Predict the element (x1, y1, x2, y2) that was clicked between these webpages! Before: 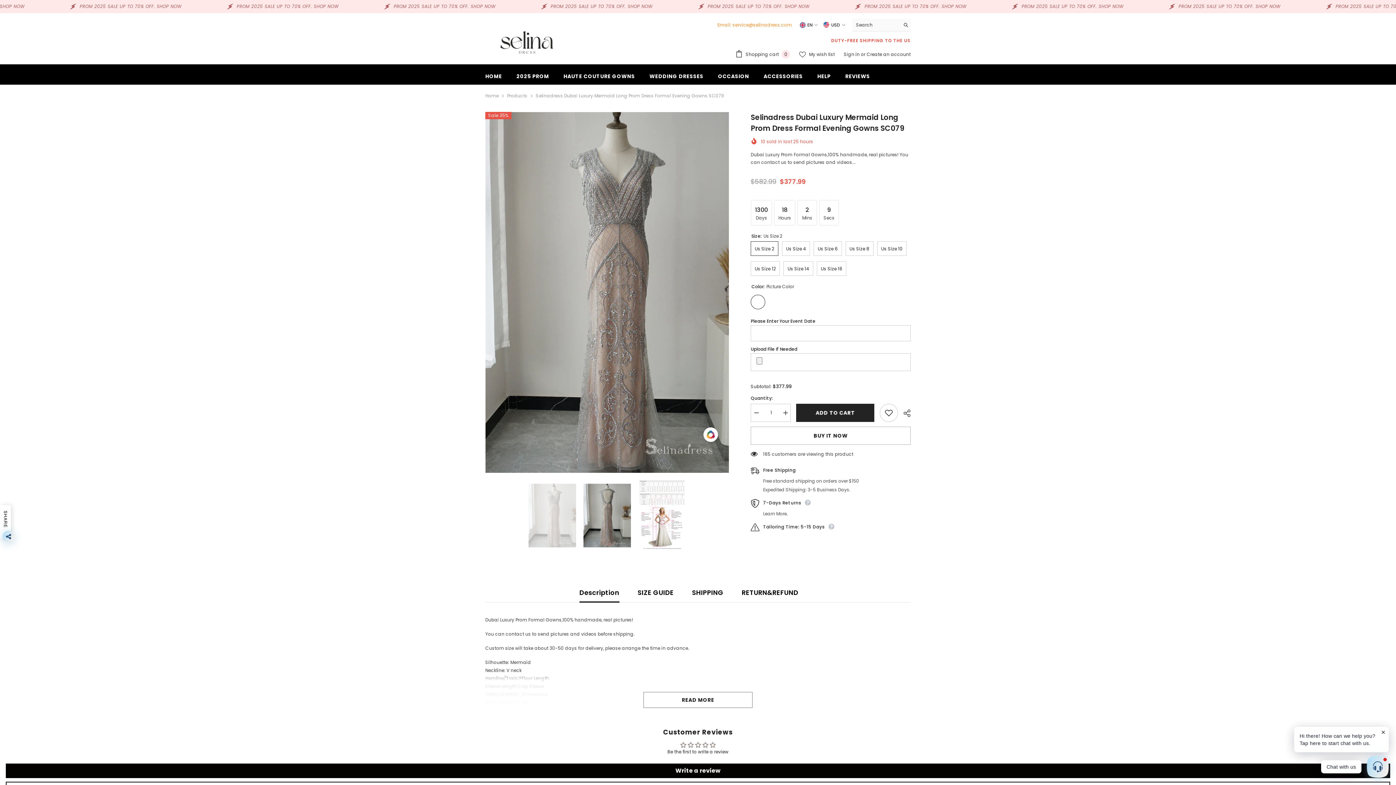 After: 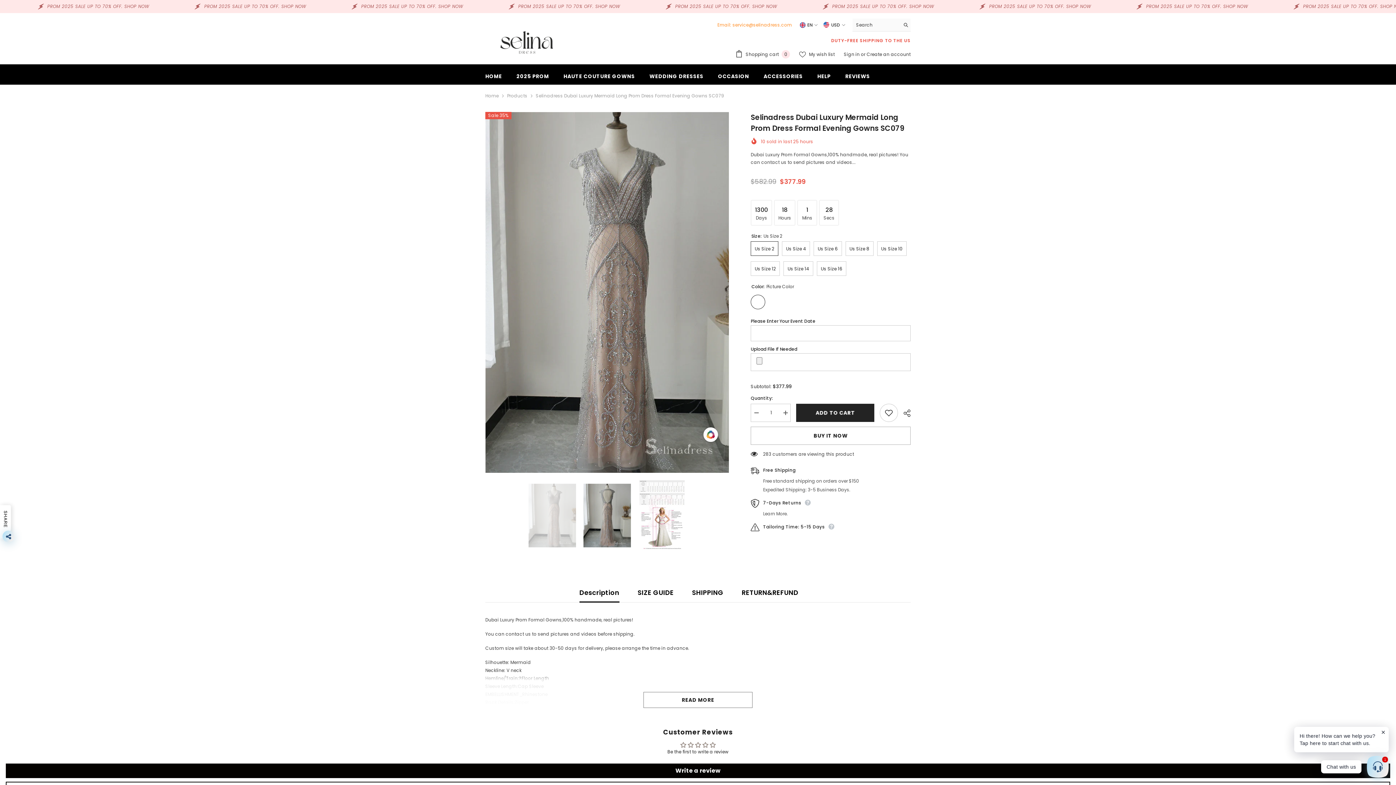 Action: bbox: (579, 583, 619, 602) label: Description